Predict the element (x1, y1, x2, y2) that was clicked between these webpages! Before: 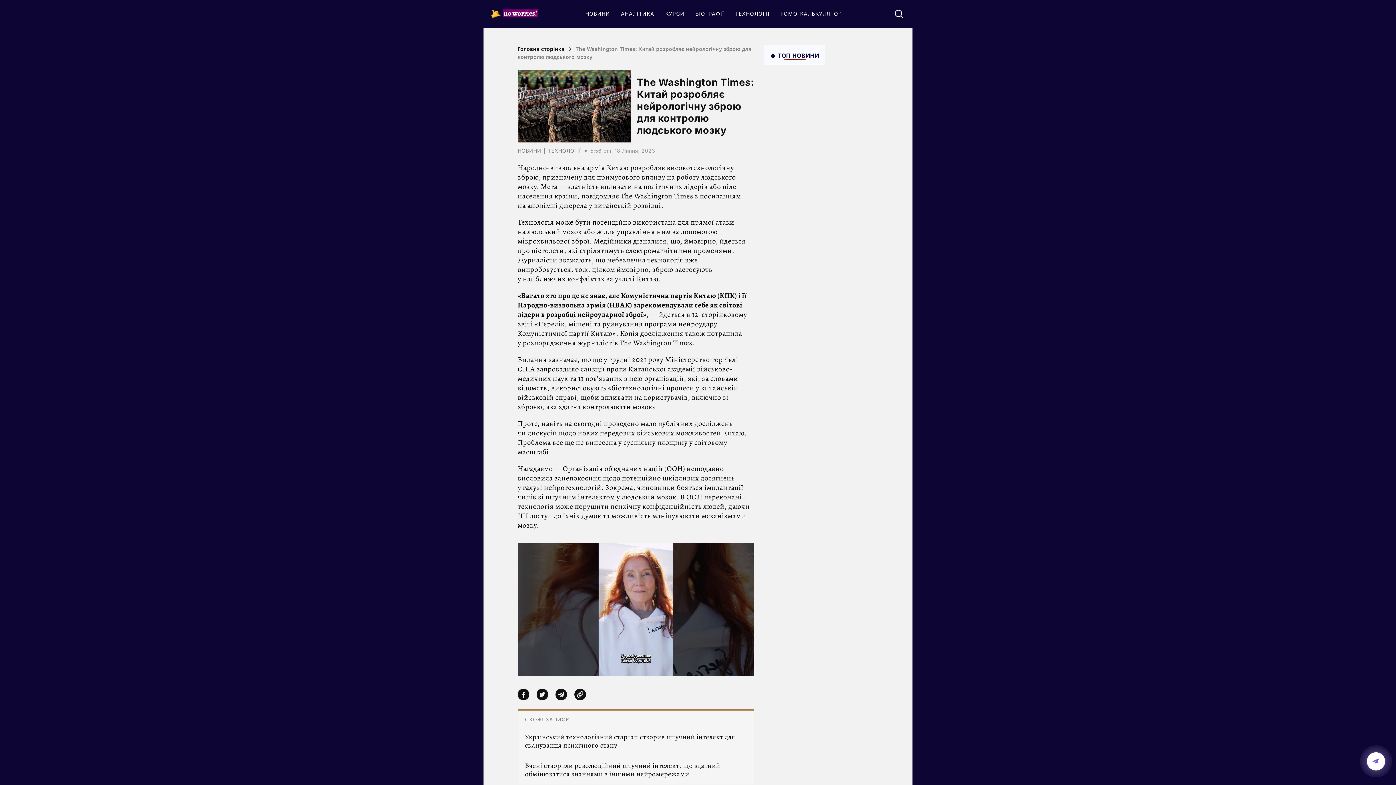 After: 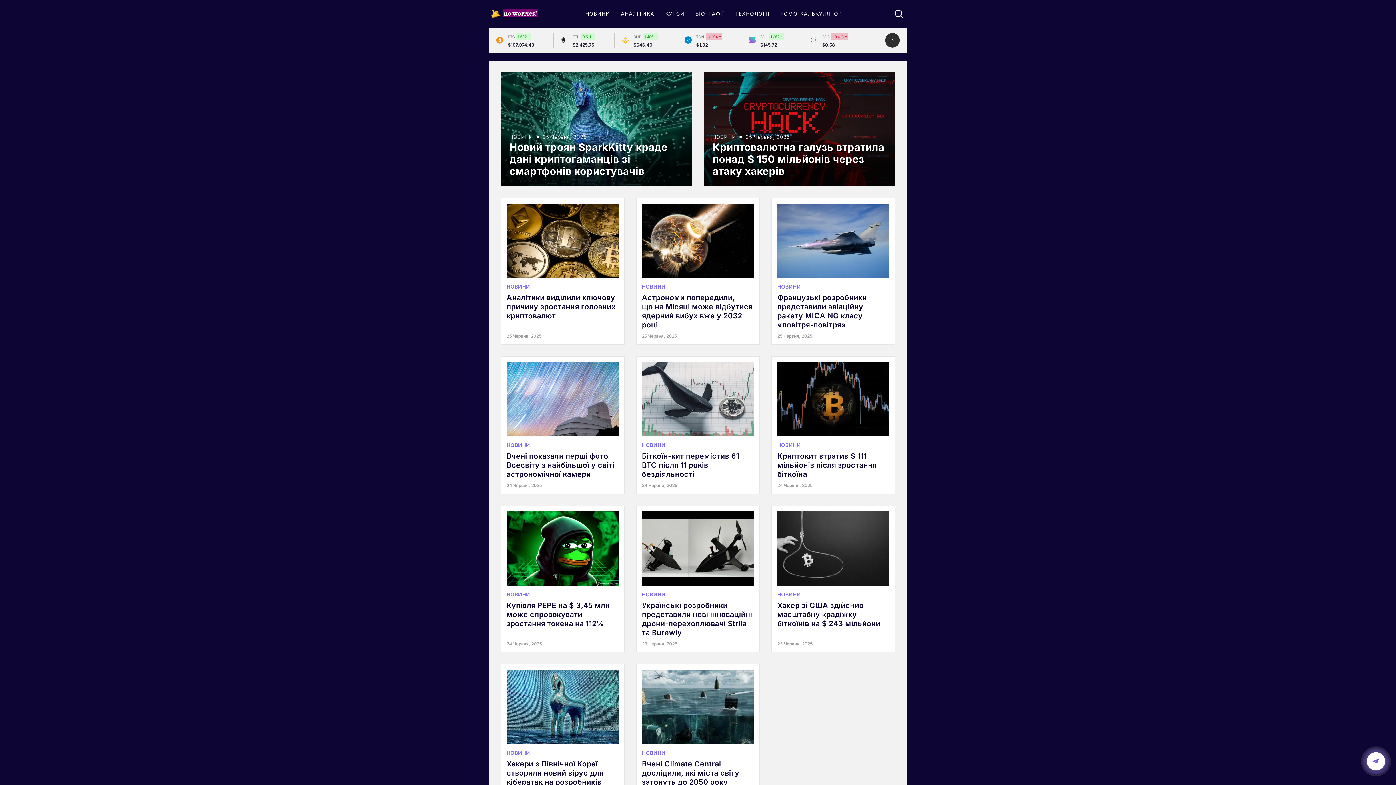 Action: label: НОВИНИ bbox: (517, 148, 541, 153)